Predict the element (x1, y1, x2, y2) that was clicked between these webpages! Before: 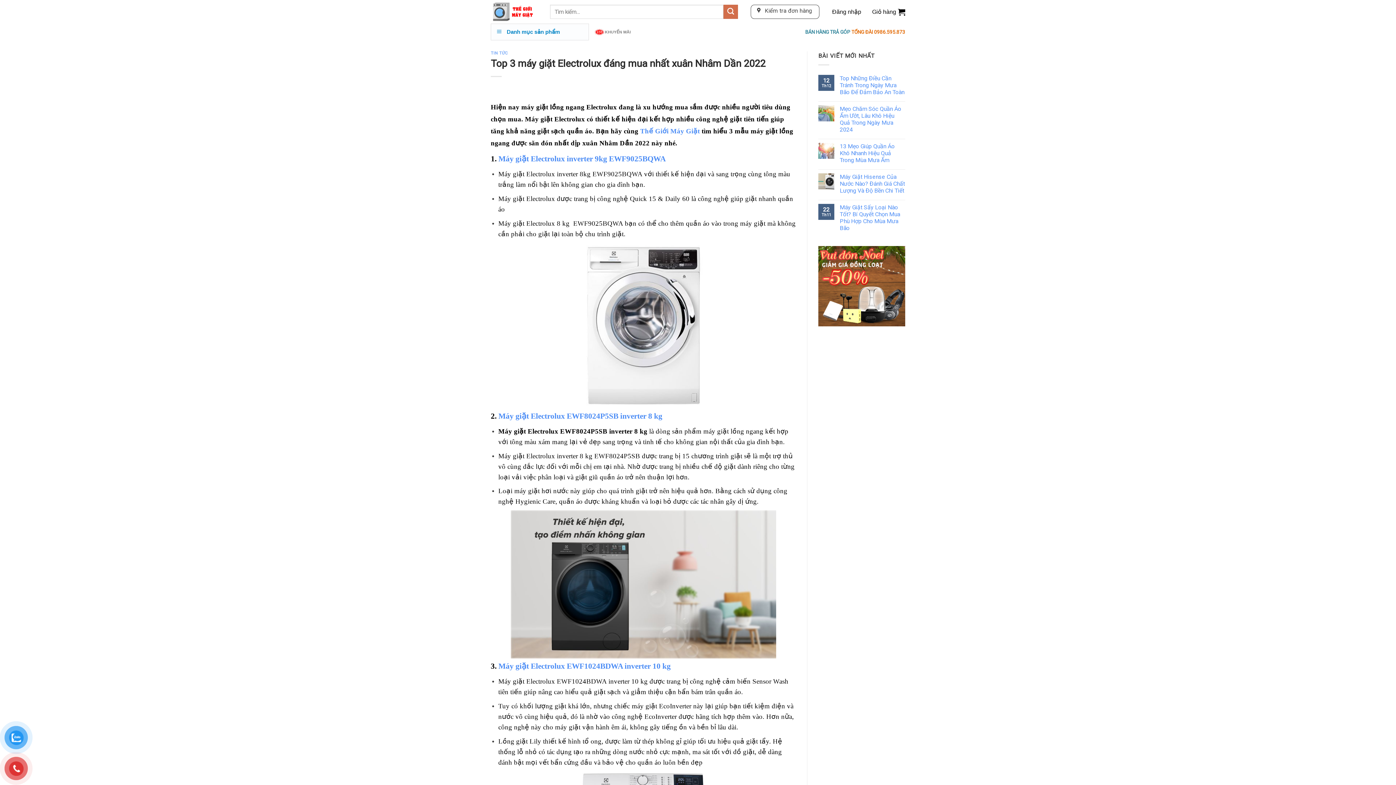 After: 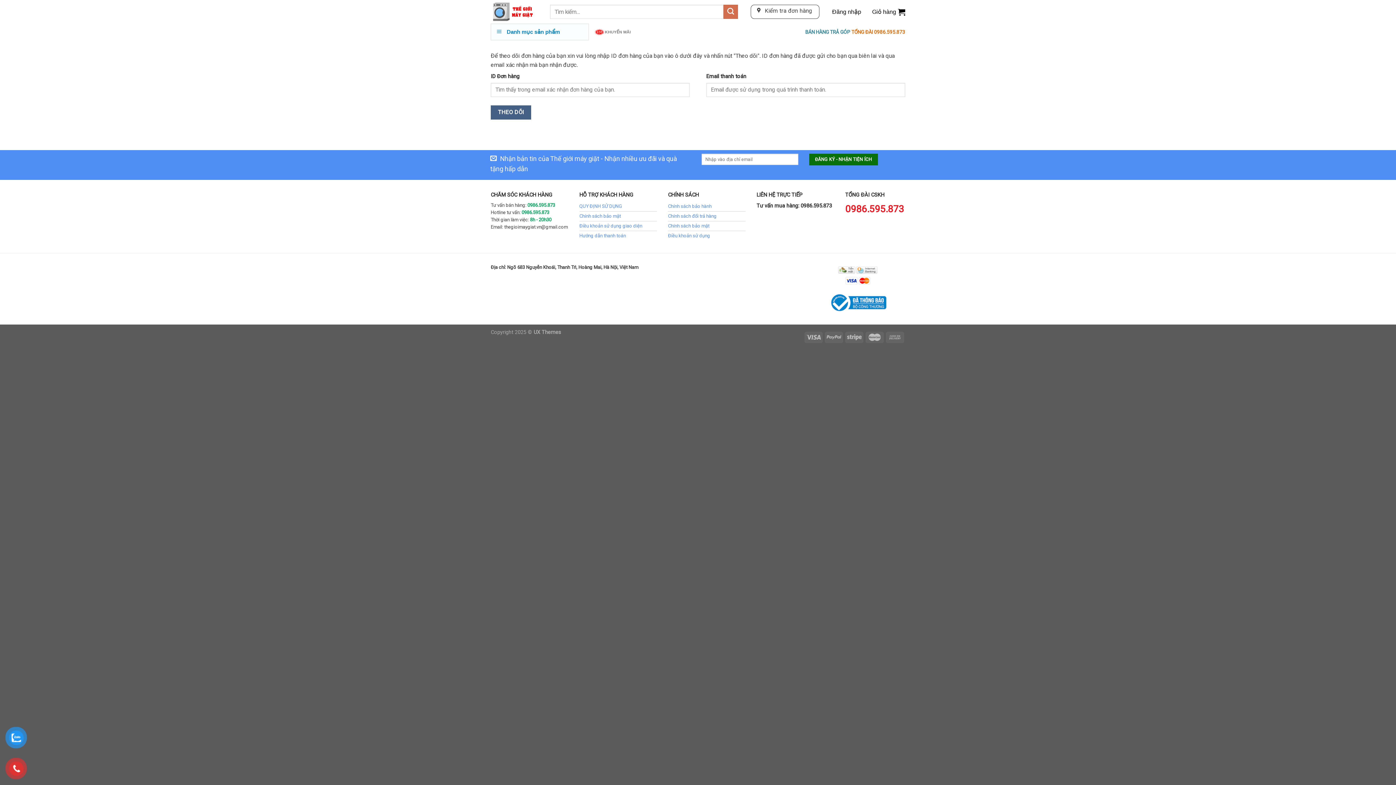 Action: bbox: (750, 4, 819, 18) label:  Kiểm tra đơn hàng